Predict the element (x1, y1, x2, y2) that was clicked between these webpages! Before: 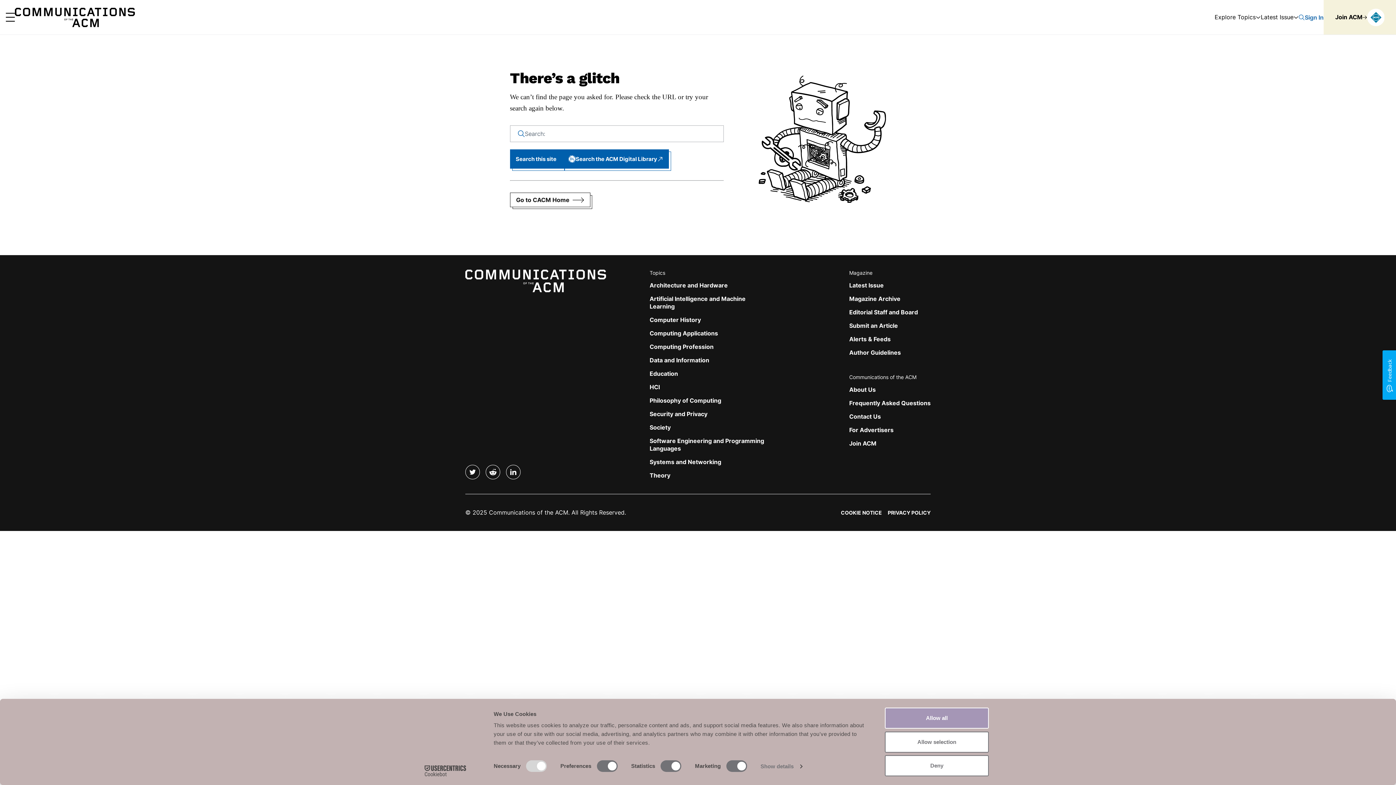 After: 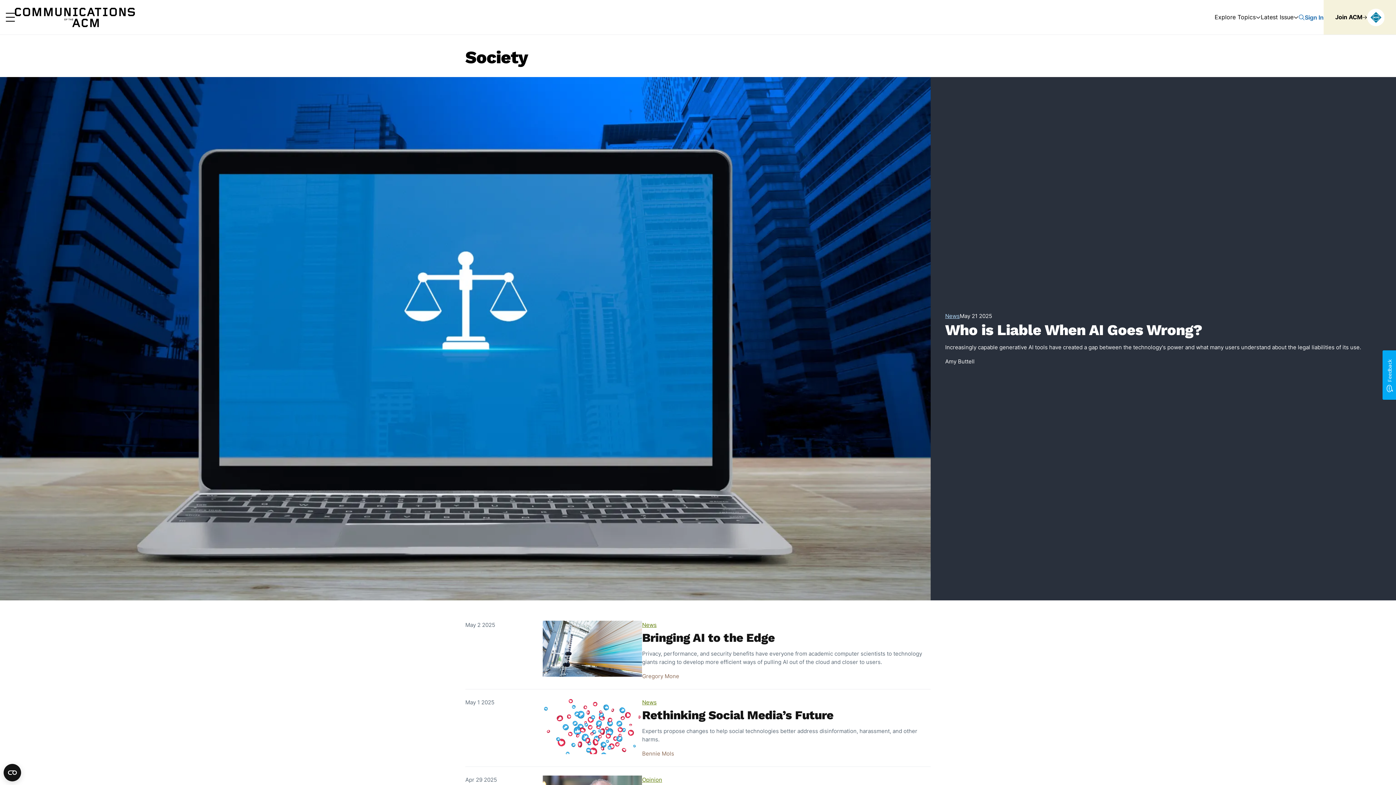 Action: bbox: (649, 424, 670, 431) label: Society